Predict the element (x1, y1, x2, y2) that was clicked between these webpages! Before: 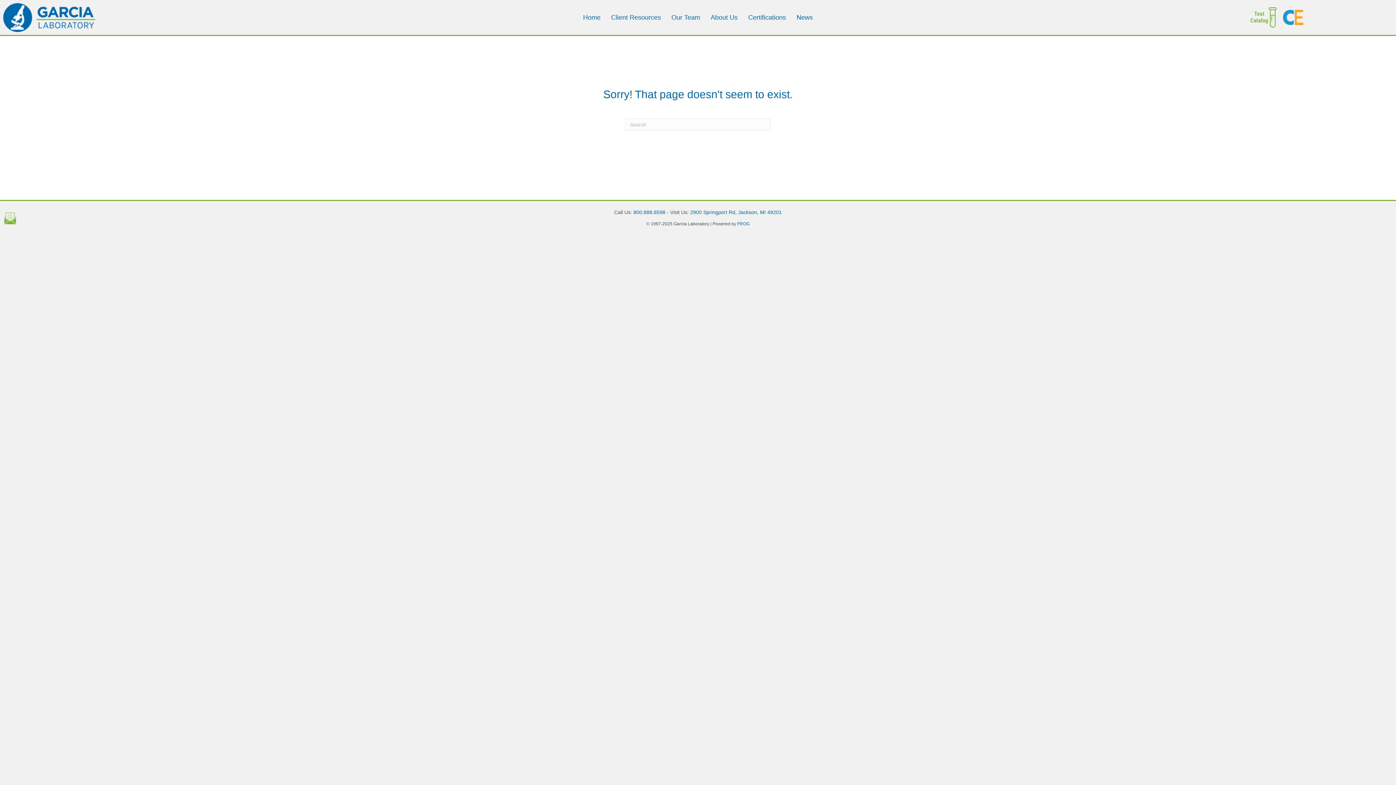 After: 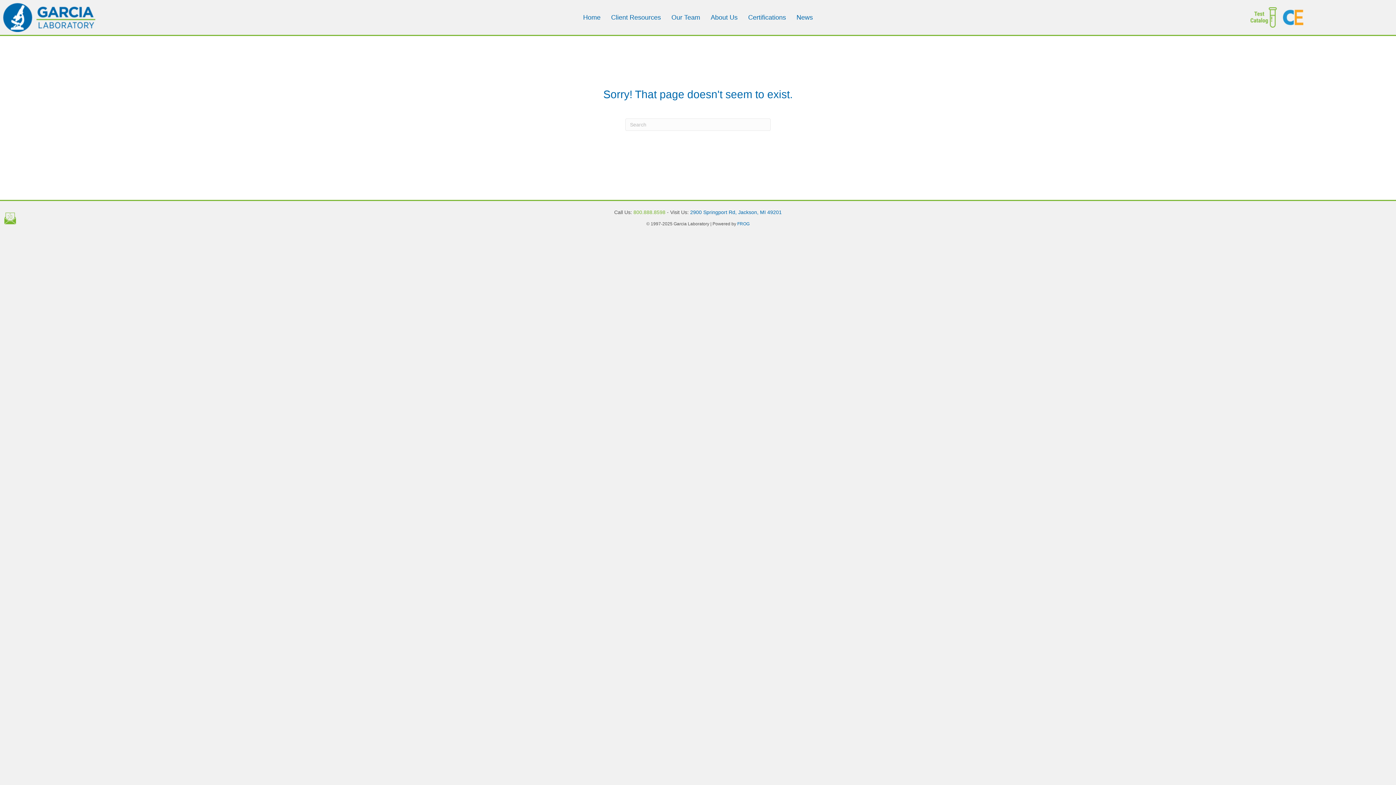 Action: bbox: (633, 209, 665, 215) label: 800.888.8598